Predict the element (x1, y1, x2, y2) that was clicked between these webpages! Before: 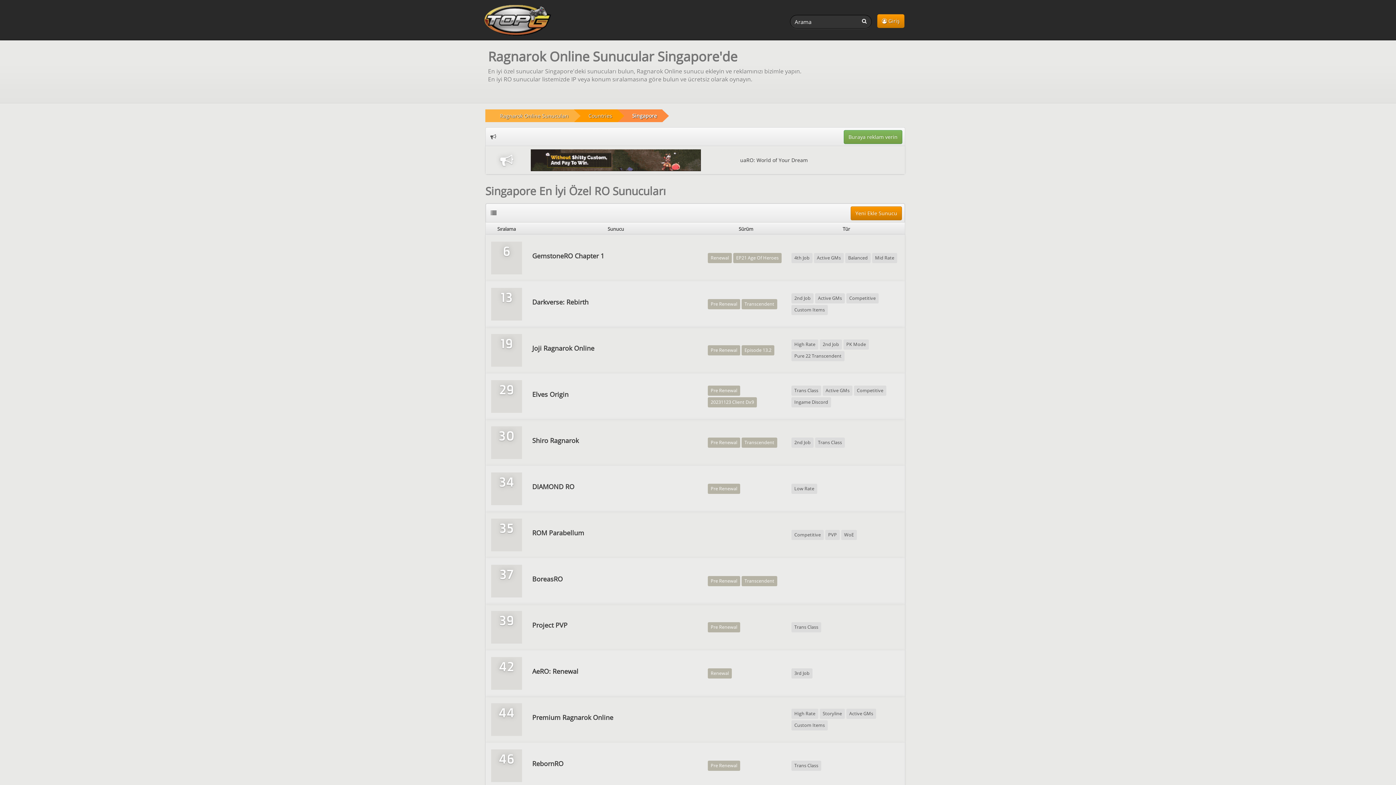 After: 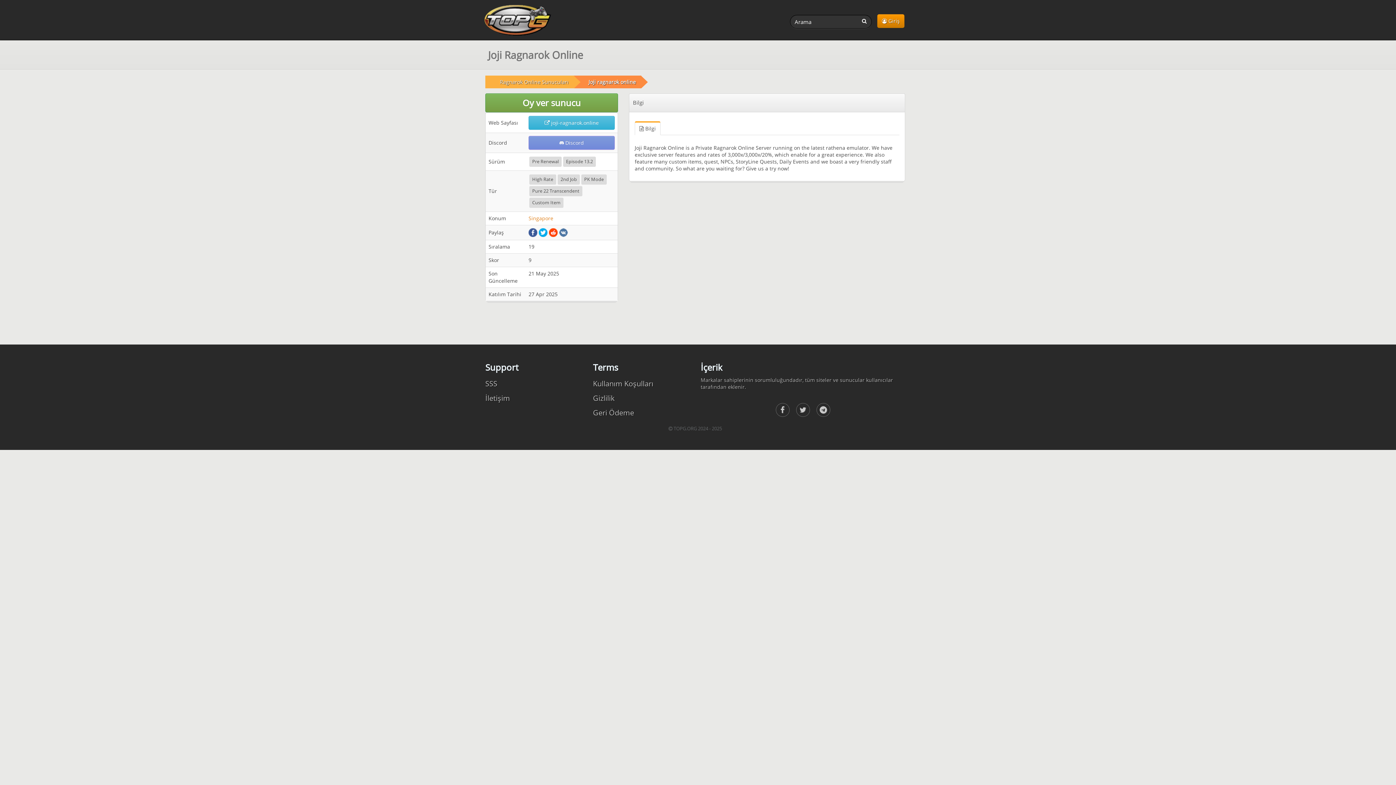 Action: bbox: (530, 343, 701, 353) label: Joji Ragnarok Online